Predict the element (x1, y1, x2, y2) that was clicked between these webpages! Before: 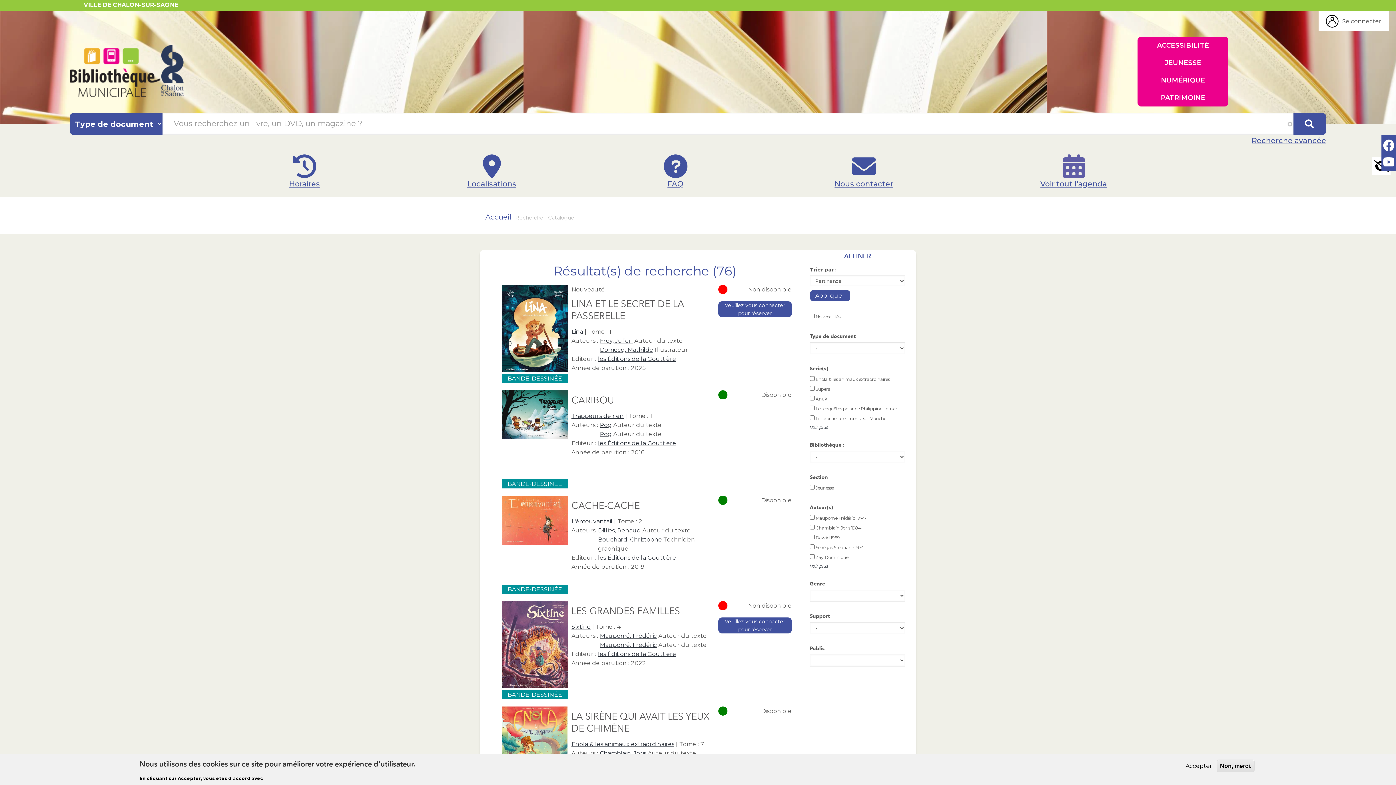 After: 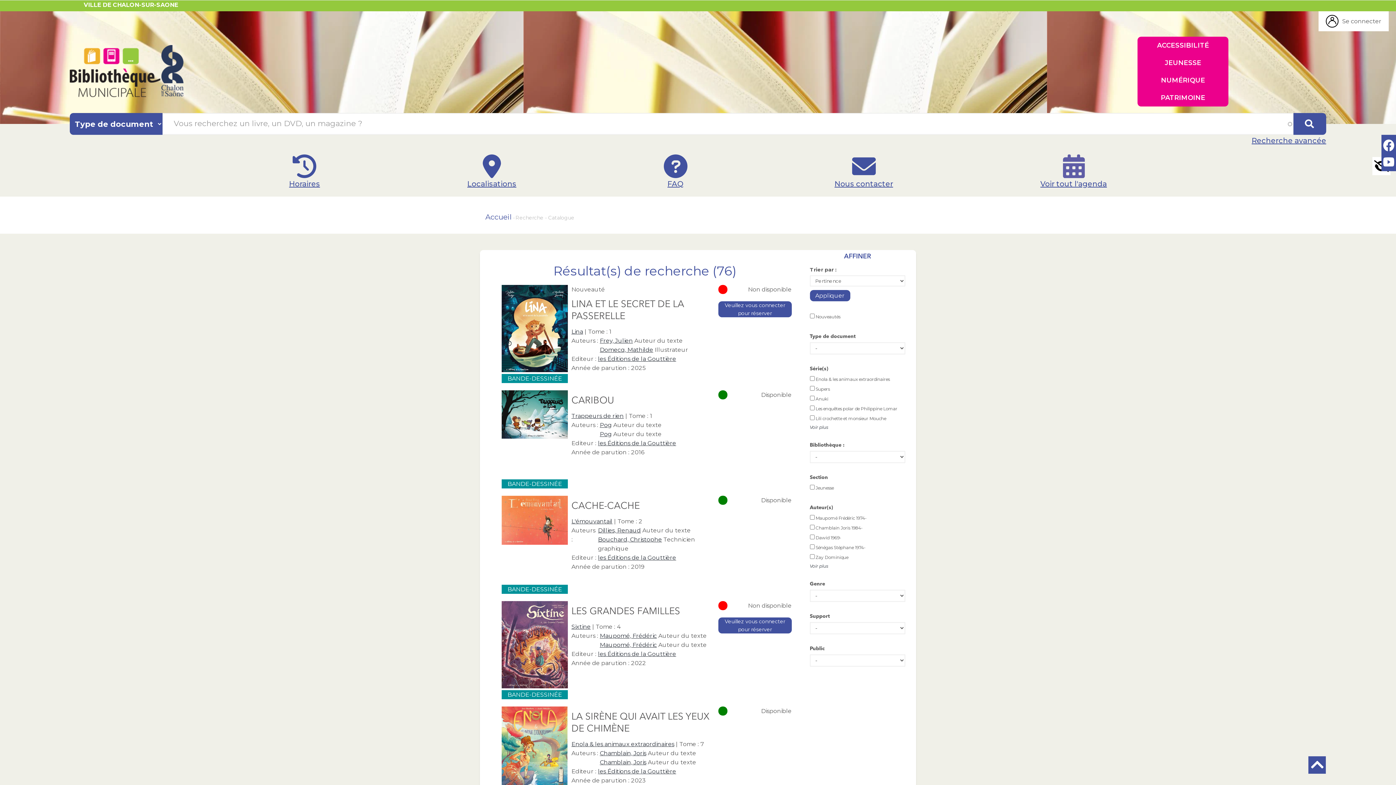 Action: bbox: (1182, 761, 1215, 770) label: Accepter